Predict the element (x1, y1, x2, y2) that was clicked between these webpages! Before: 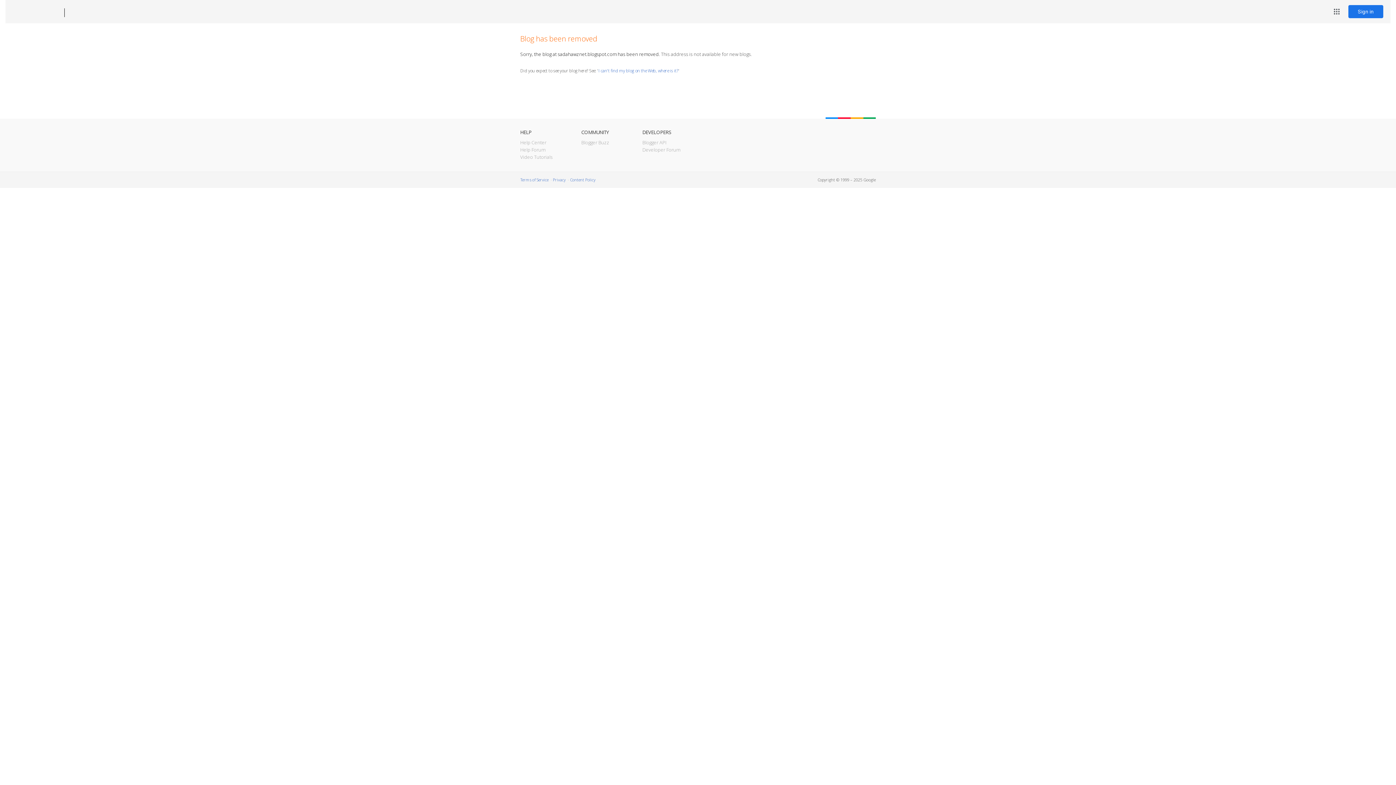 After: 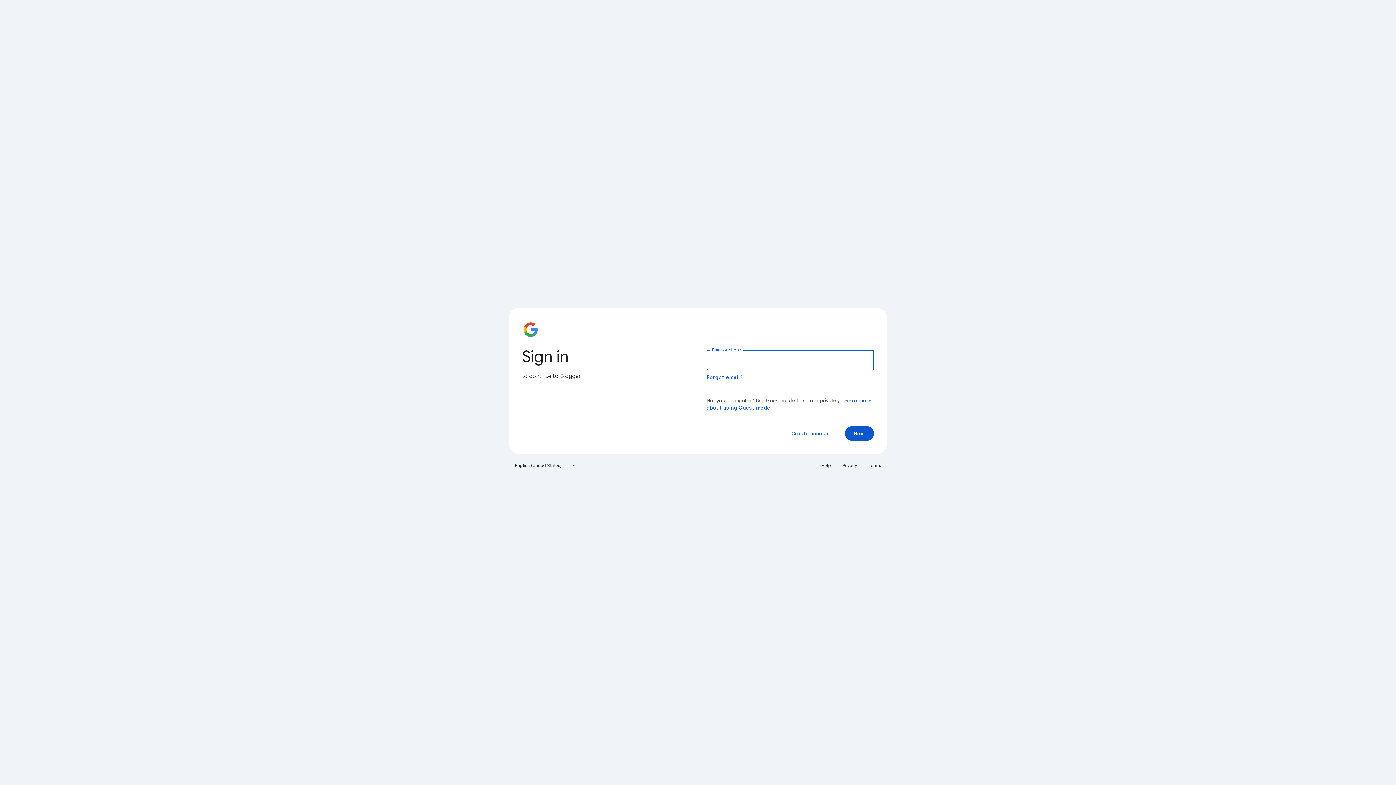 Action: label: Sign in bbox: (1348, 5, 1383, 18)